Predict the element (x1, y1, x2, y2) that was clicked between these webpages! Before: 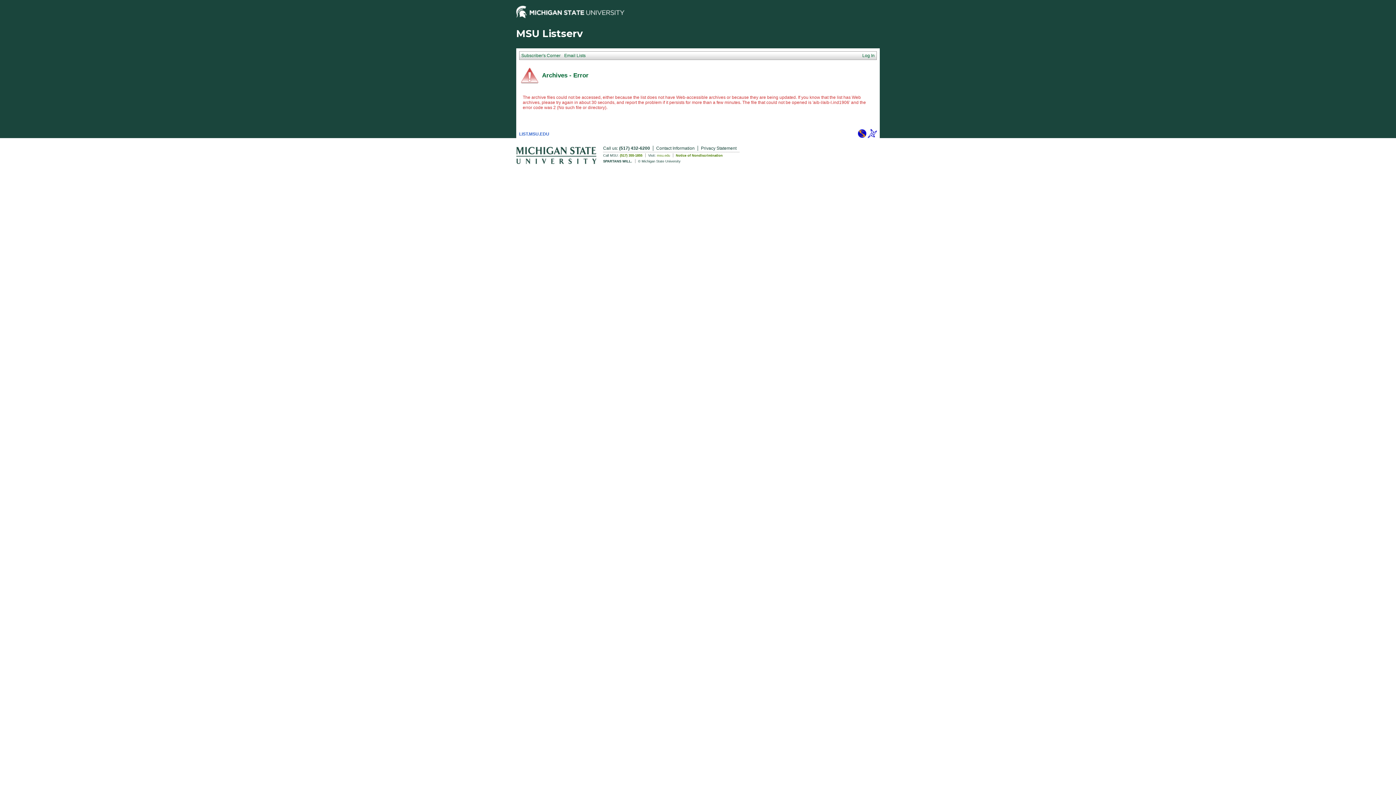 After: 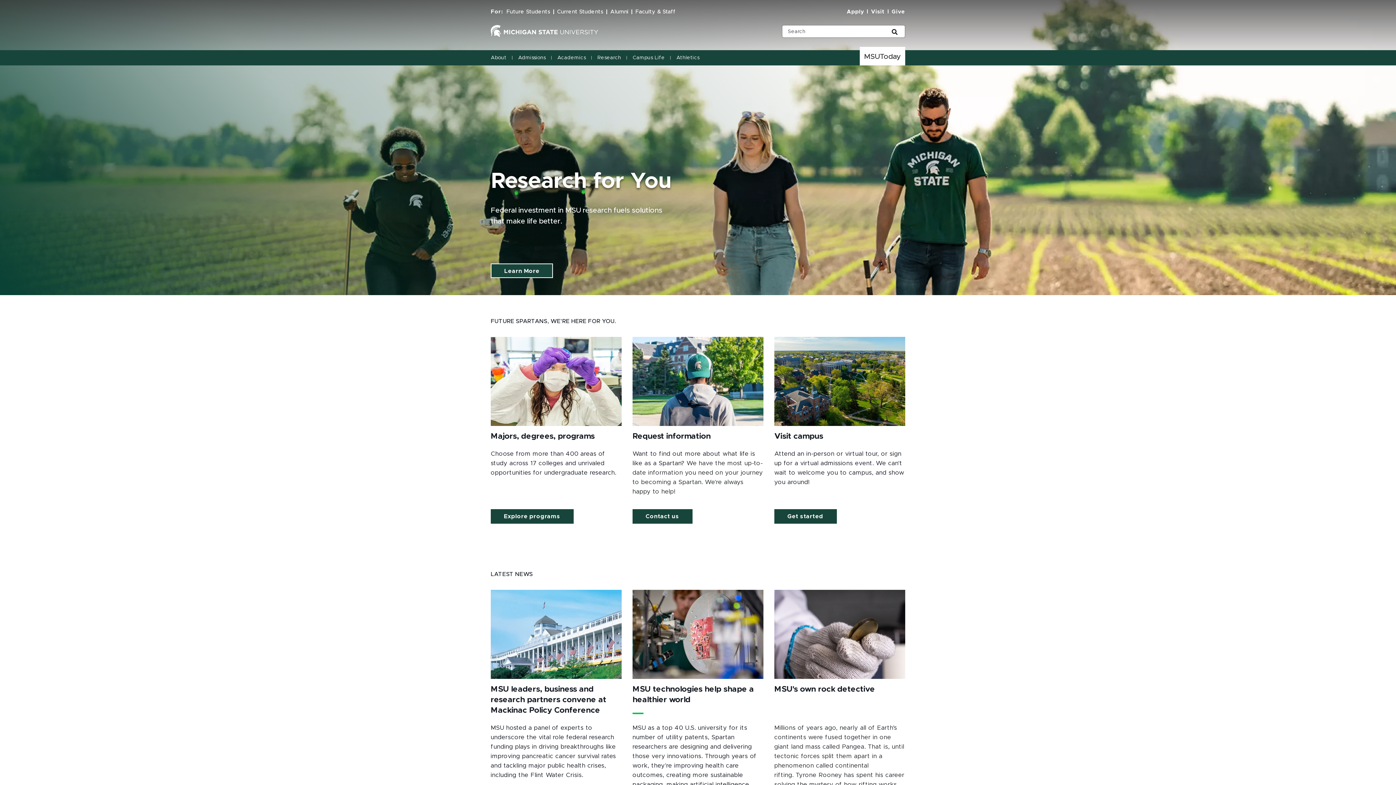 Action: bbox: (516, 159, 596, 165)